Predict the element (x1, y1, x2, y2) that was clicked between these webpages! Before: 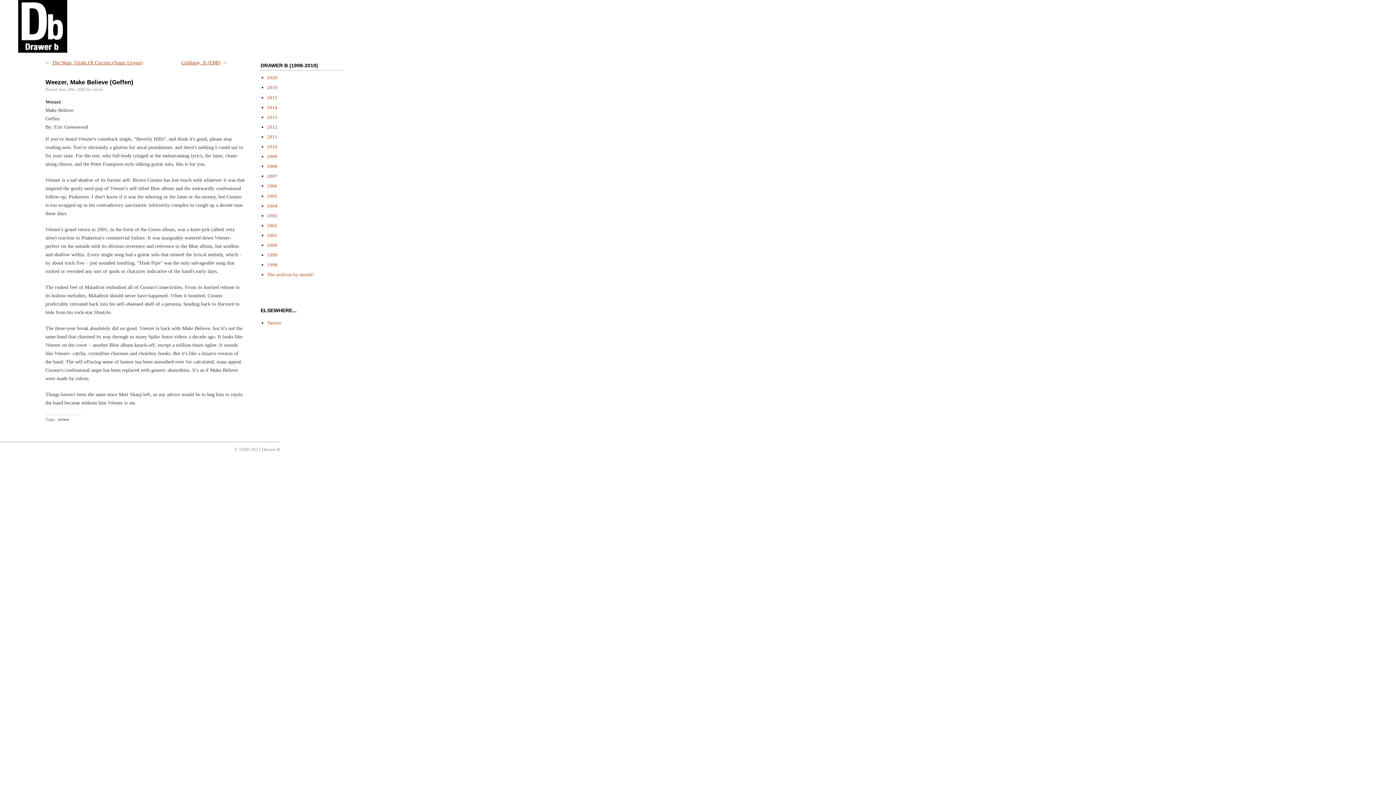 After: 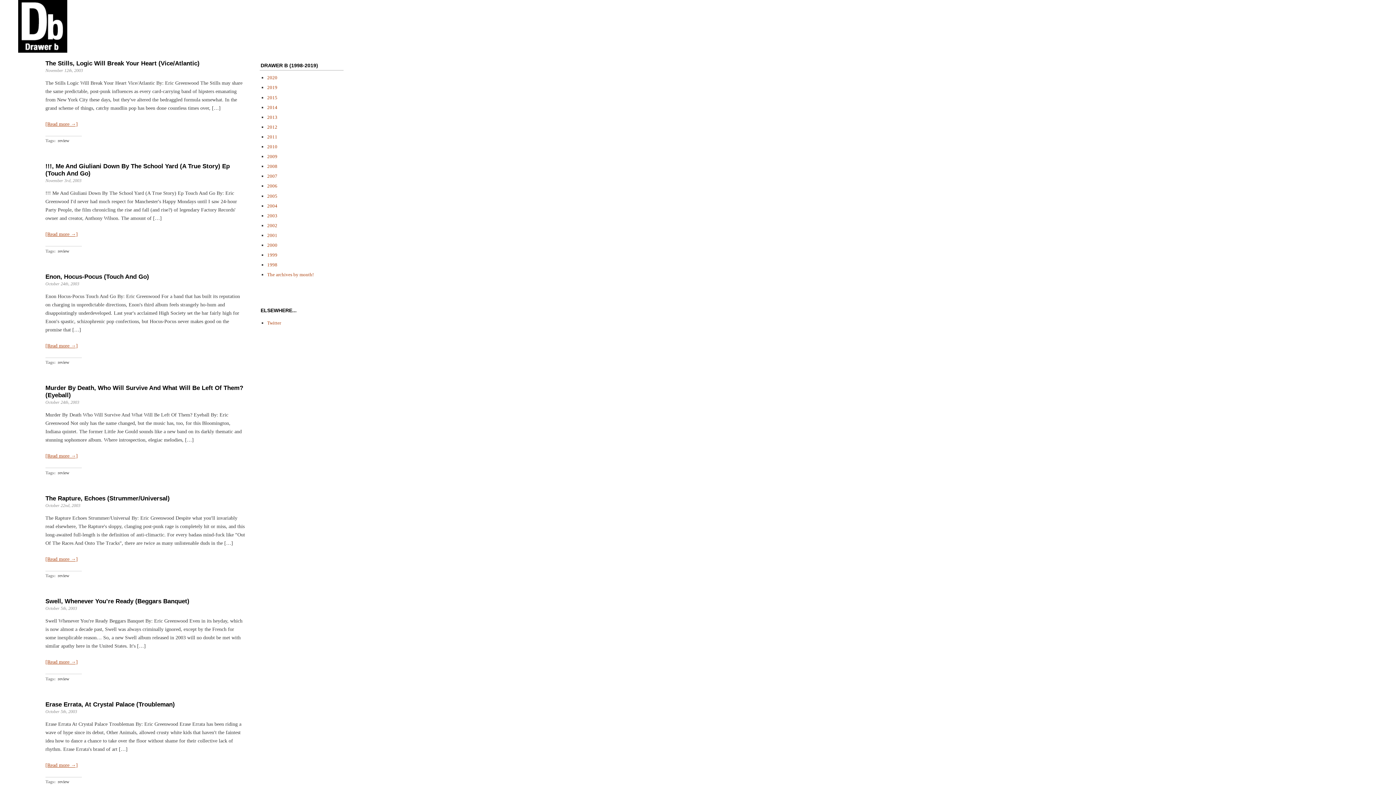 Action: label: 2003 bbox: (267, 212, 277, 218)